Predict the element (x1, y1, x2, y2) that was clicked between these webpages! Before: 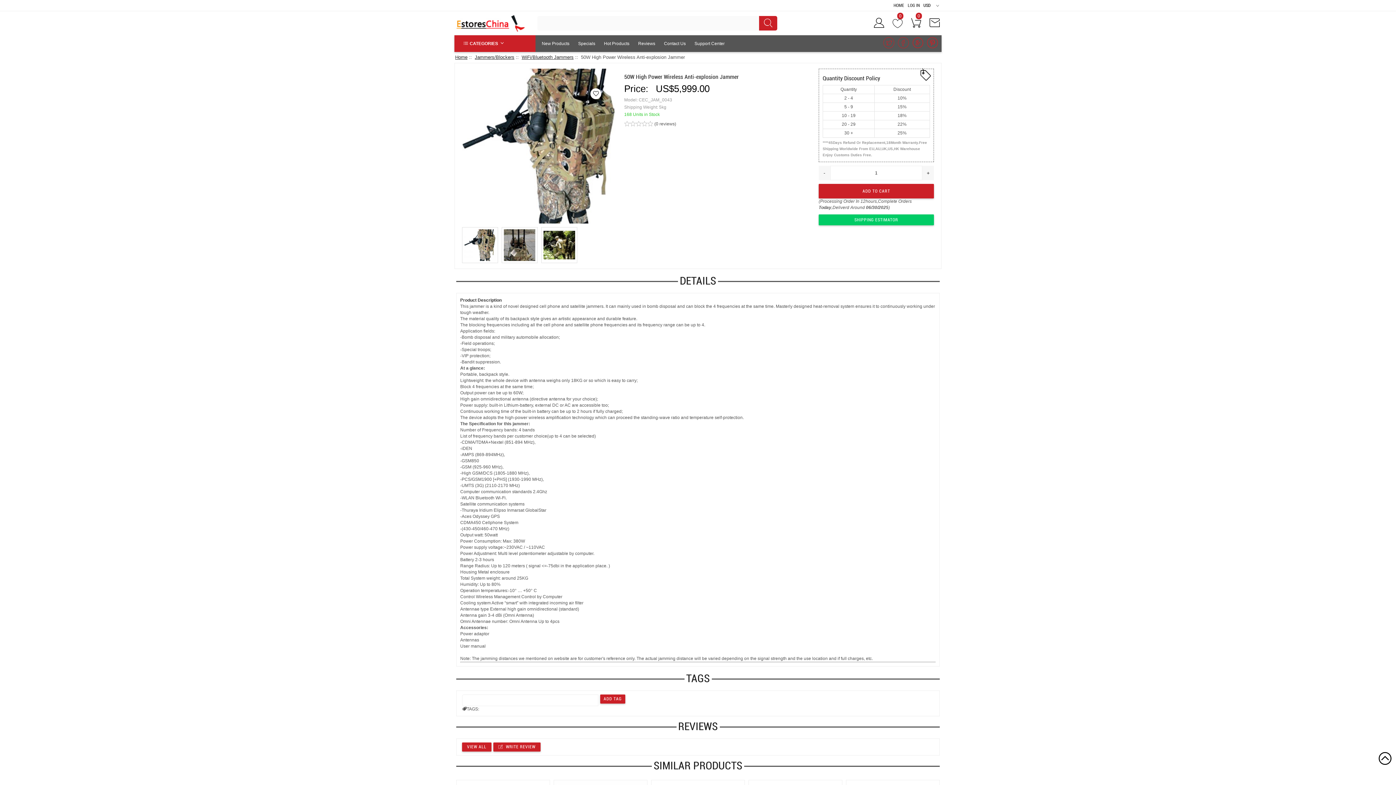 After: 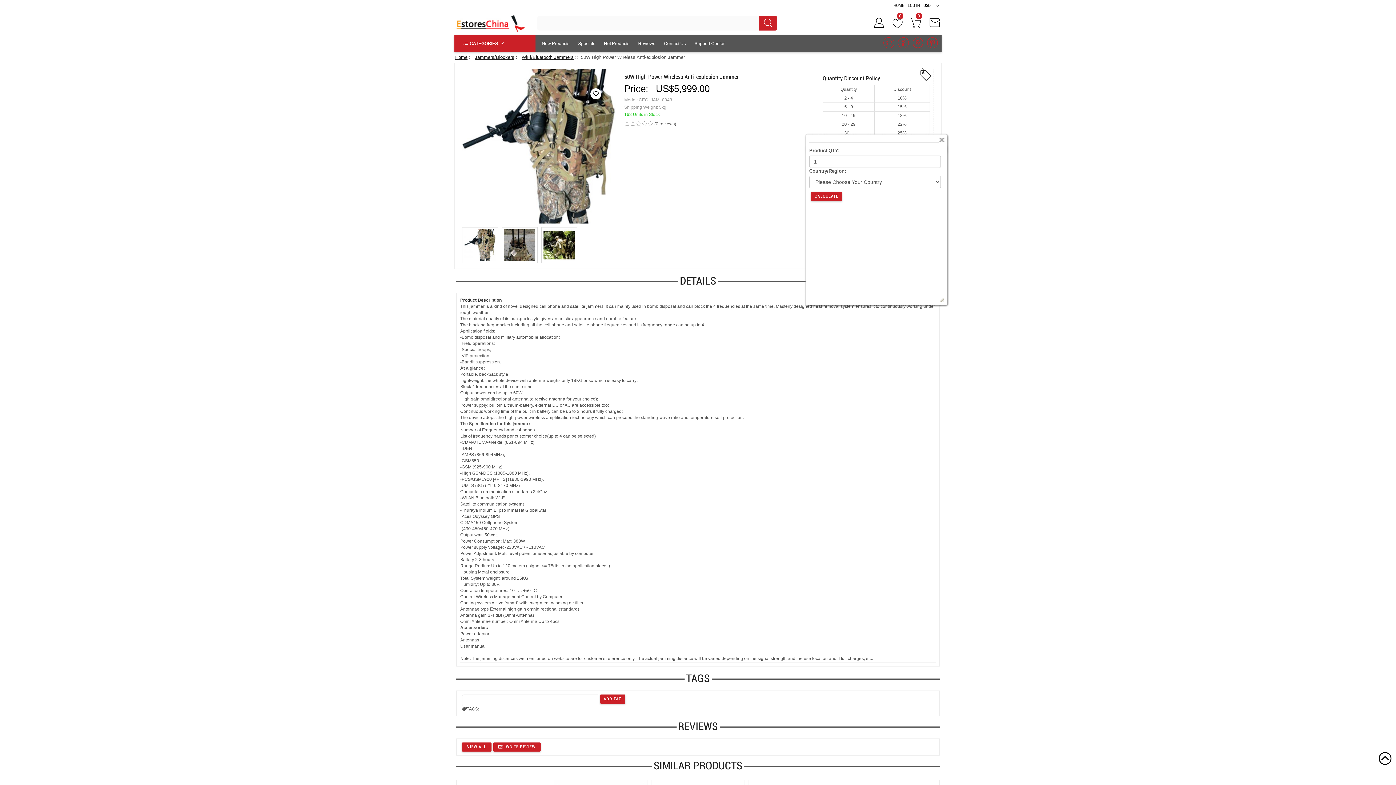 Action: label: SHIPPING ESTIMATOR bbox: (854, 217, 898, 222)